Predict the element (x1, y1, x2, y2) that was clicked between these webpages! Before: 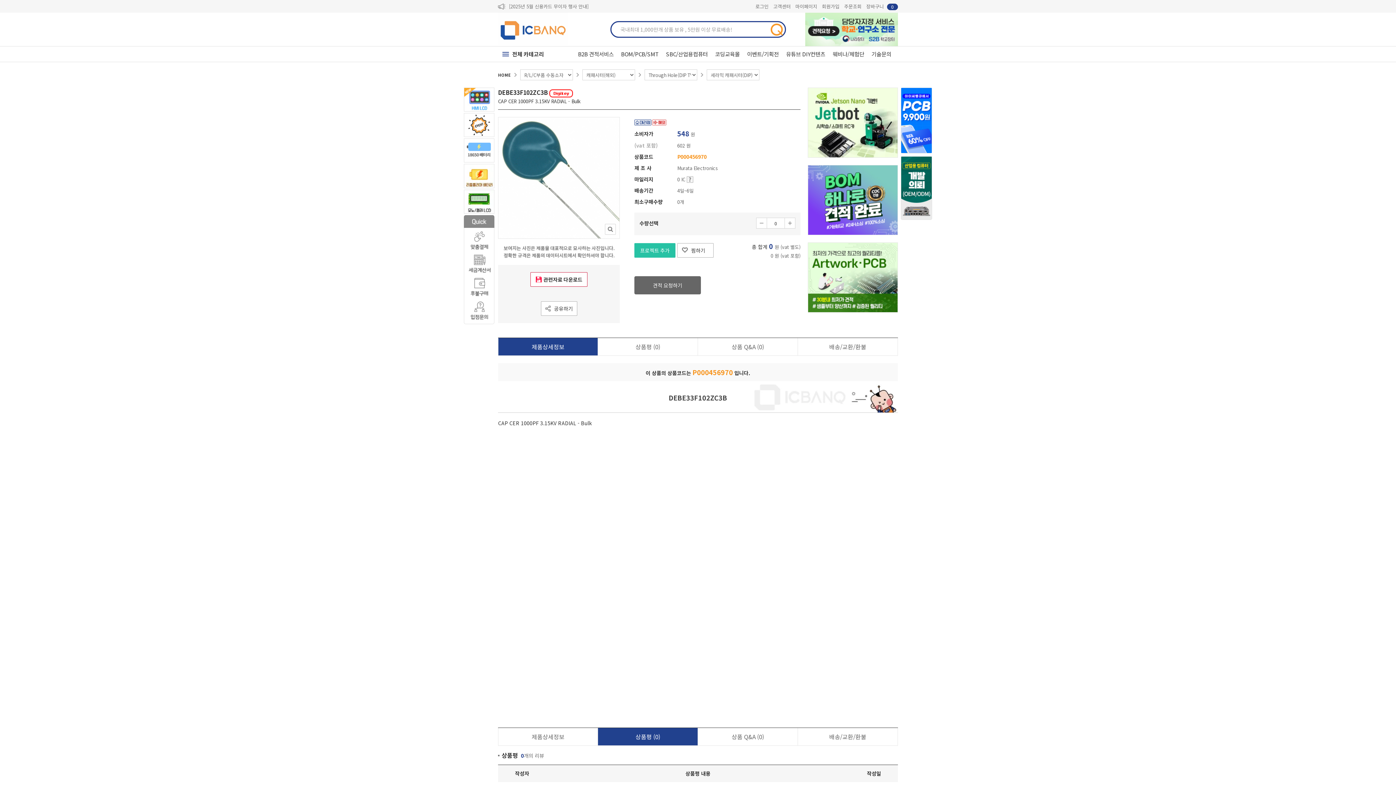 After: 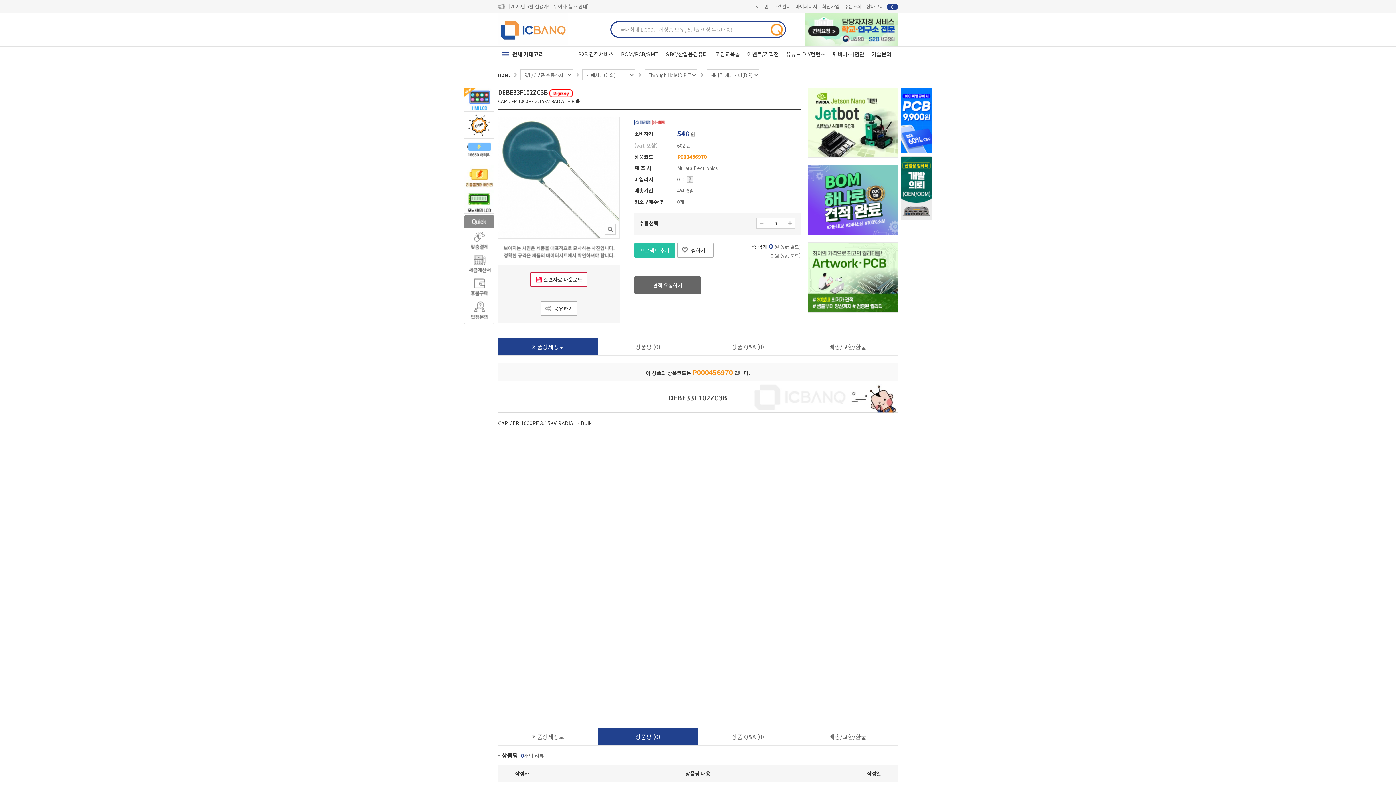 Action: label: 관련자료 다운로드 bbox: (528, 253, 589, 267)